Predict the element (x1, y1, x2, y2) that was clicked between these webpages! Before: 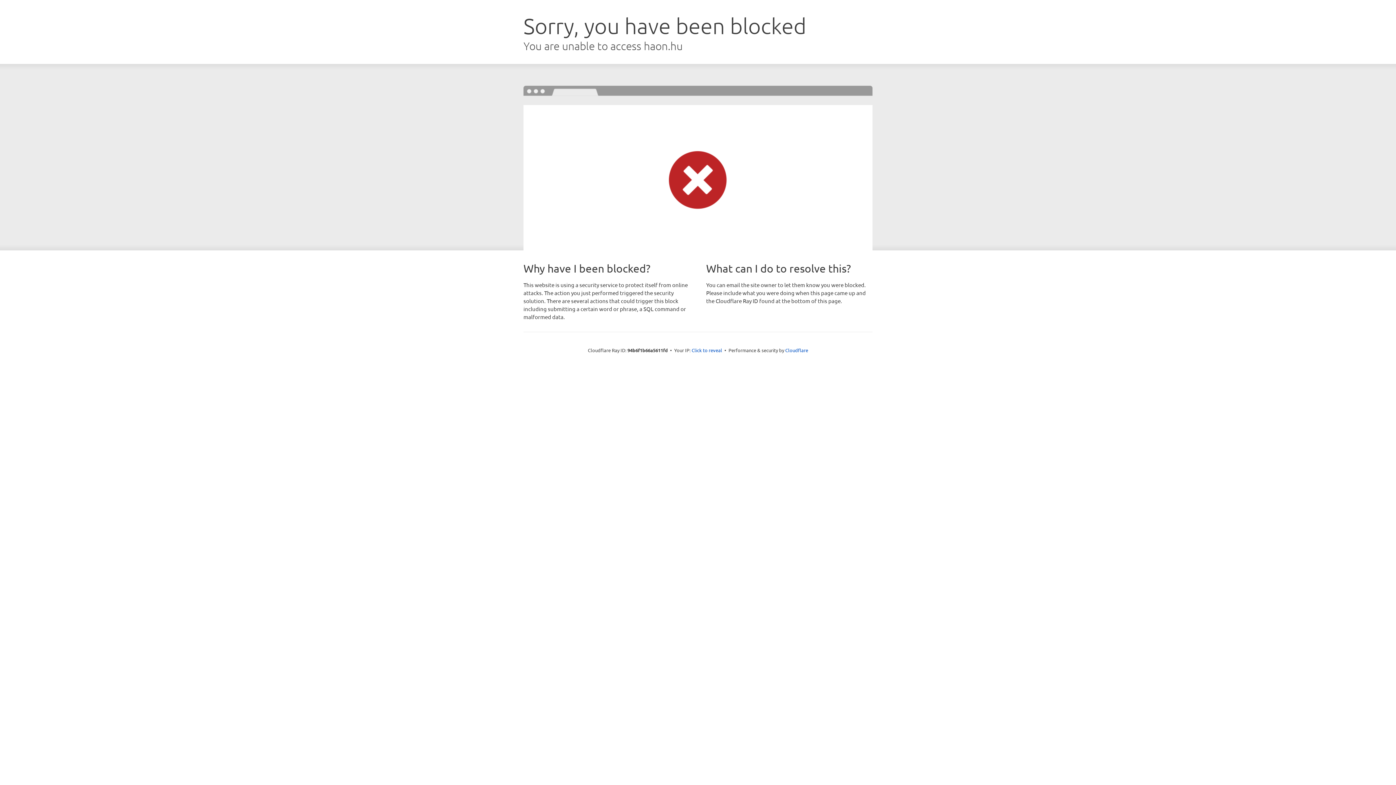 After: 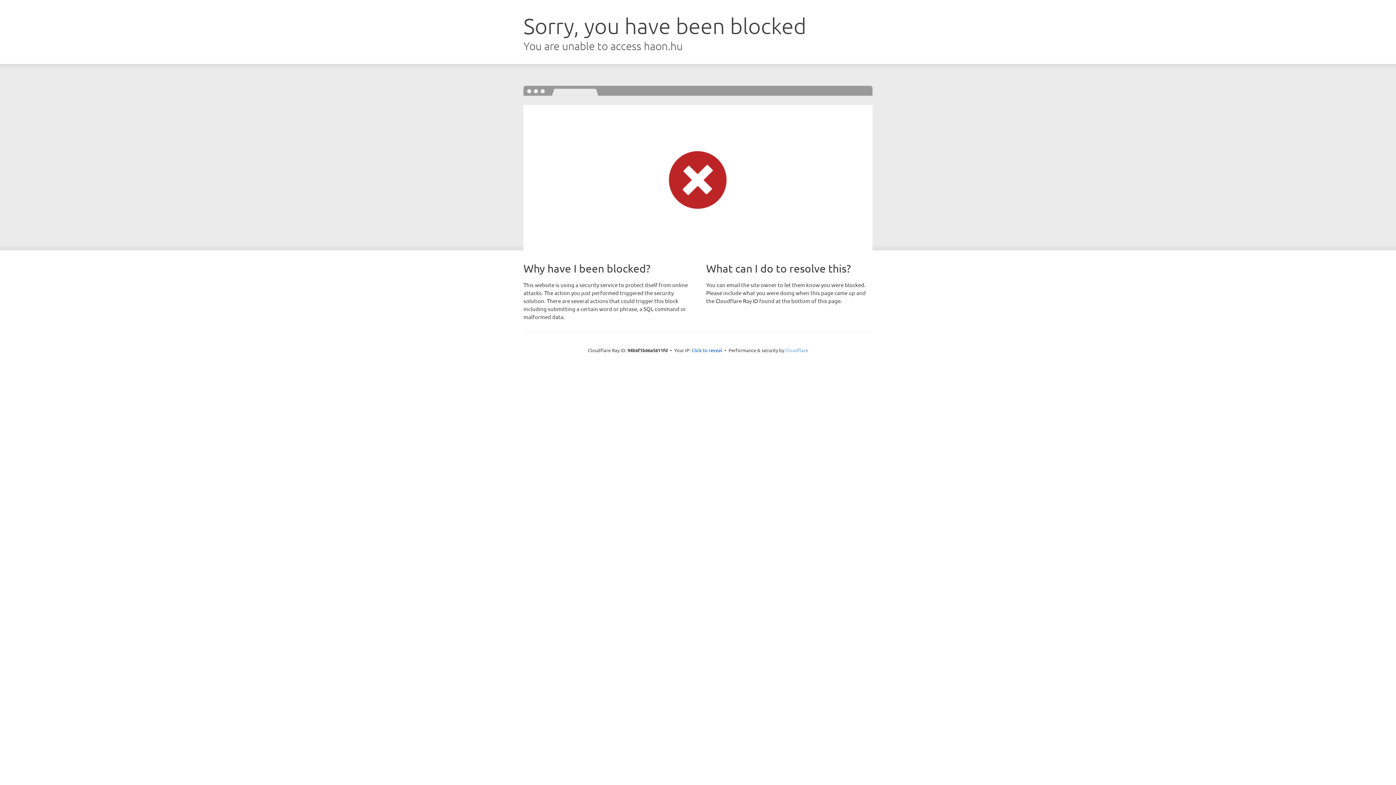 Action: bbox: (785, 347, 808, 353) label: Cloudflare